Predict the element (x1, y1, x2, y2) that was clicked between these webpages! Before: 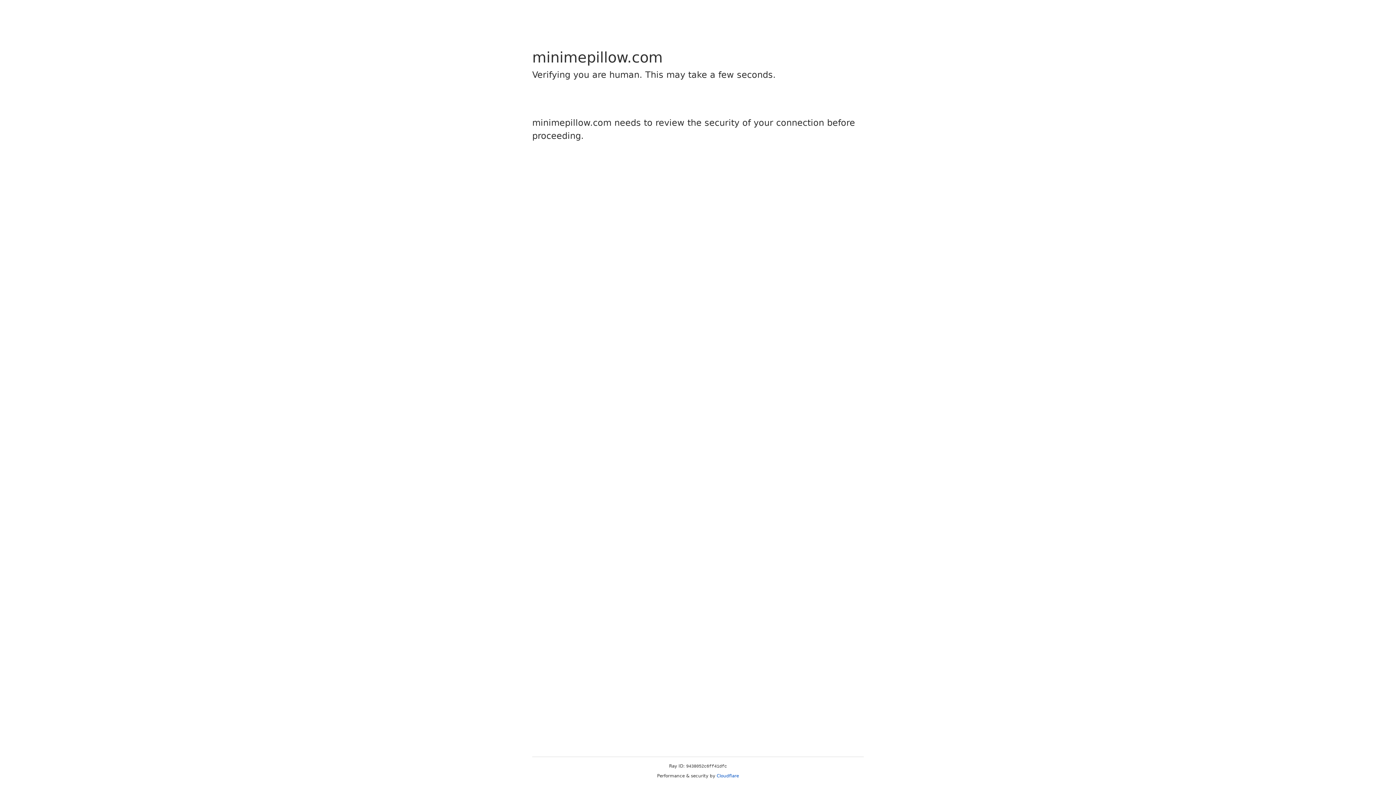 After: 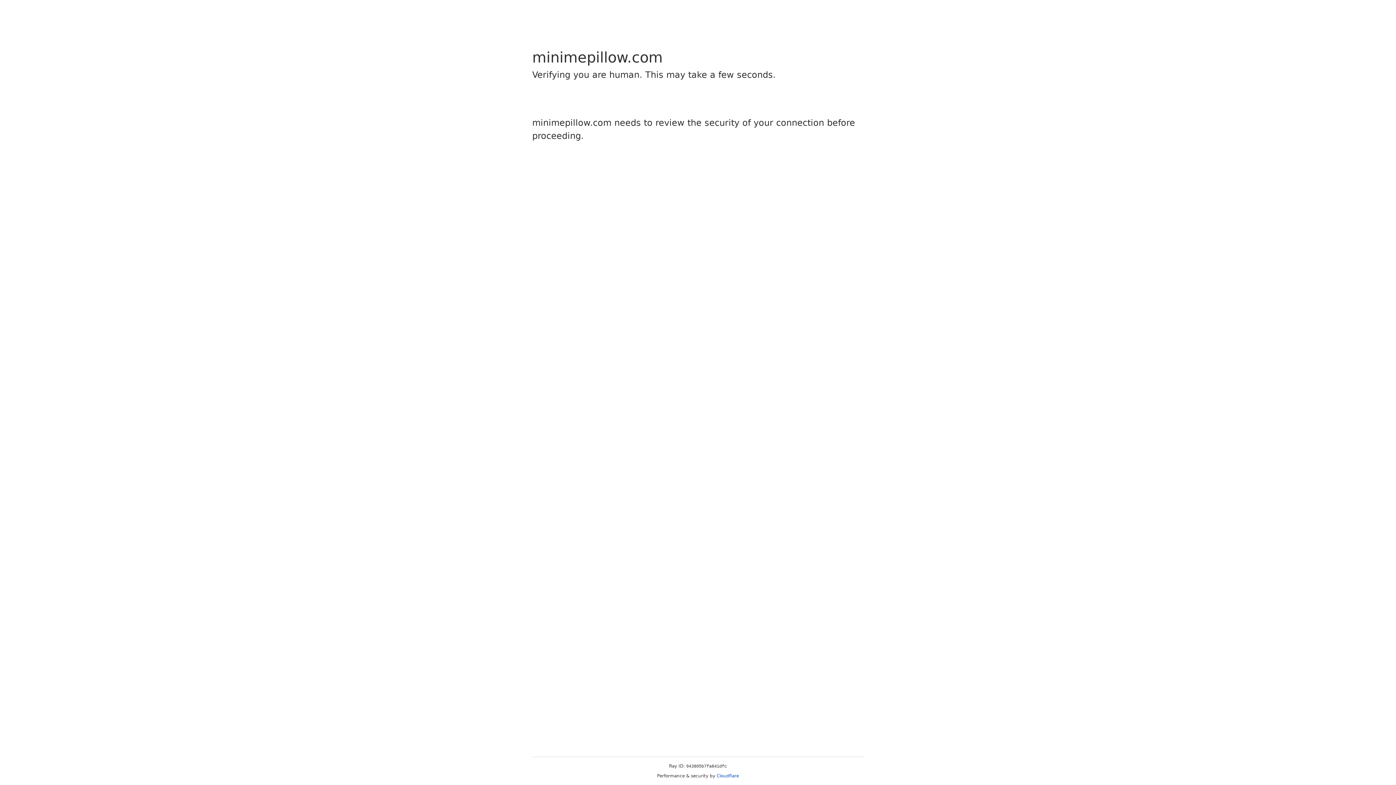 Action: label: Cloudflare bbox: (716, 773, 739, 778)